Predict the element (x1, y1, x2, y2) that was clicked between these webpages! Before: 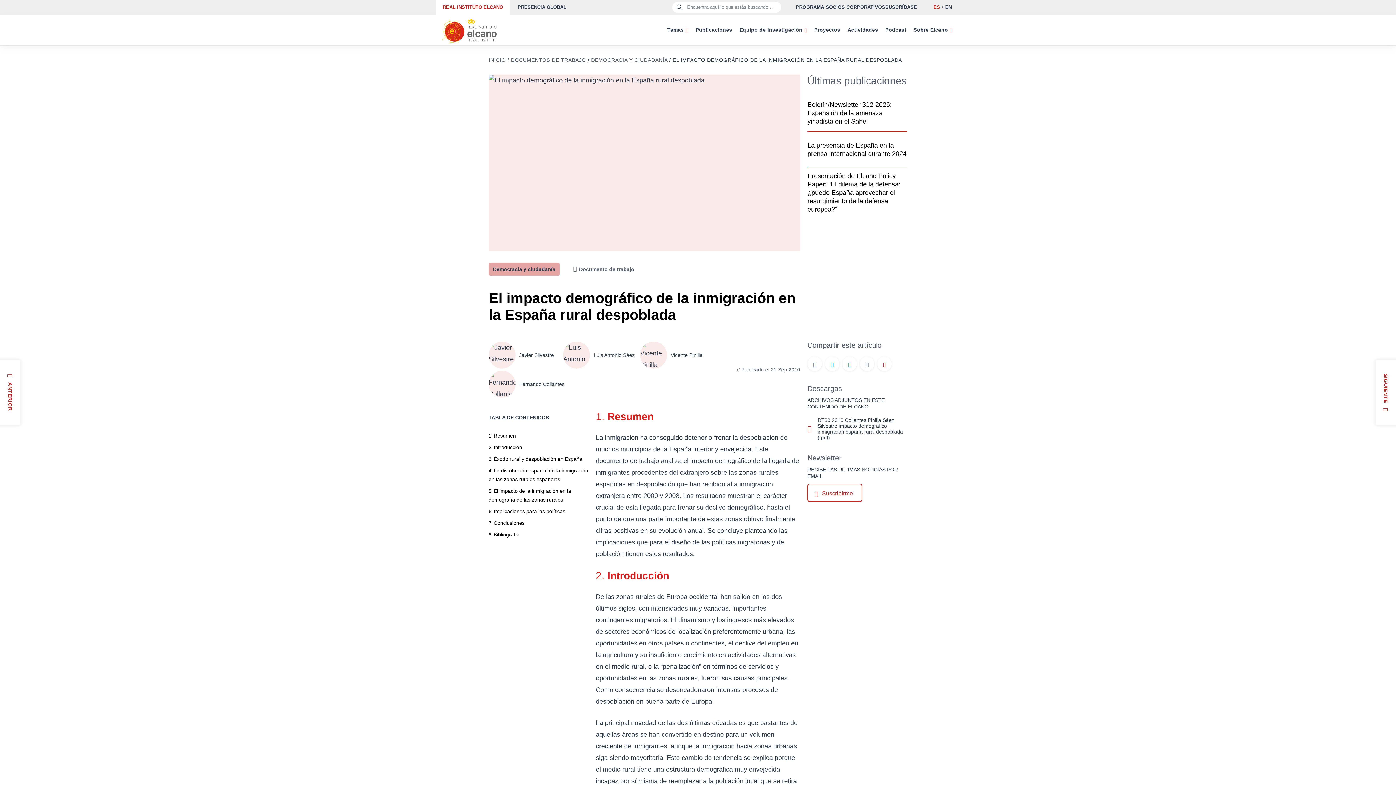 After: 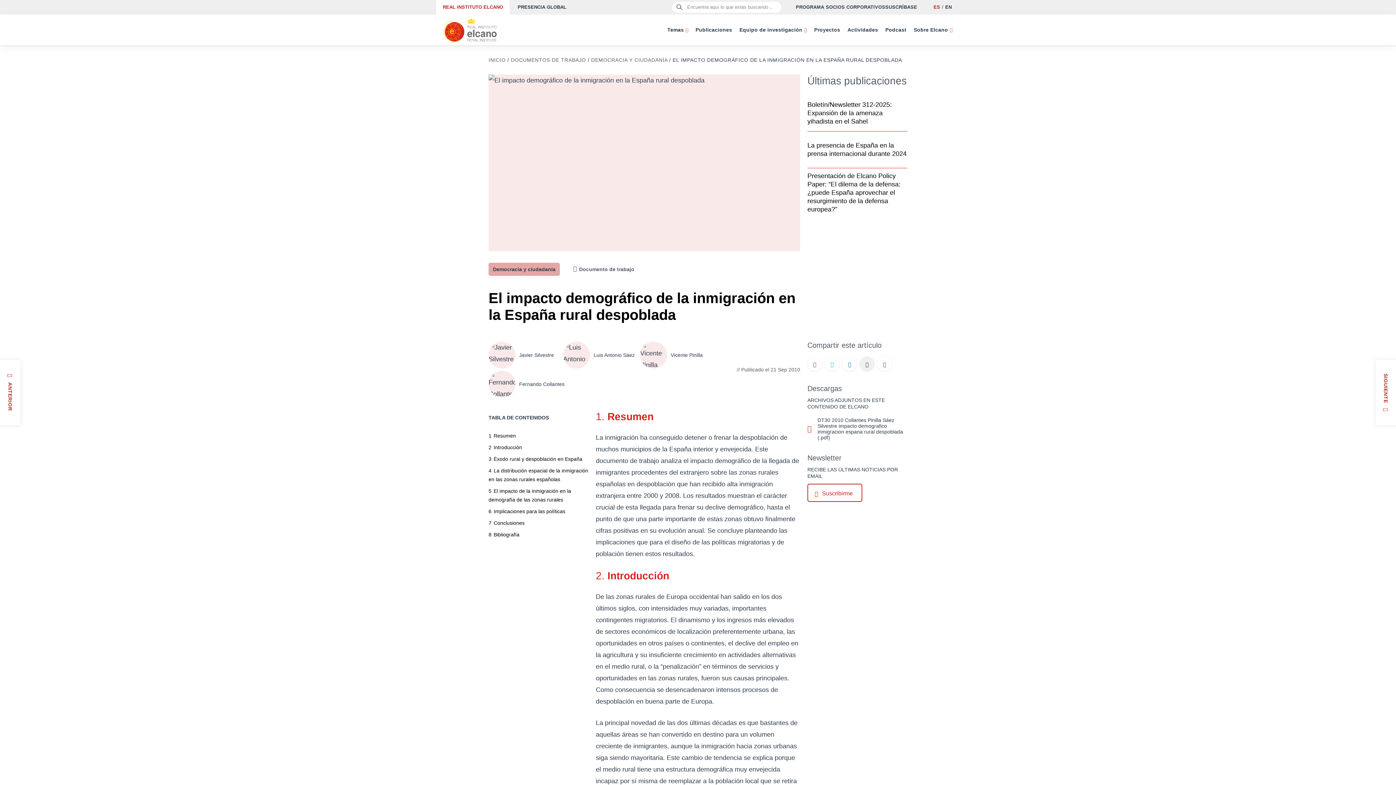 Action: label: Compartir por correo electrónico bbox: (860, 361, 874, 367)